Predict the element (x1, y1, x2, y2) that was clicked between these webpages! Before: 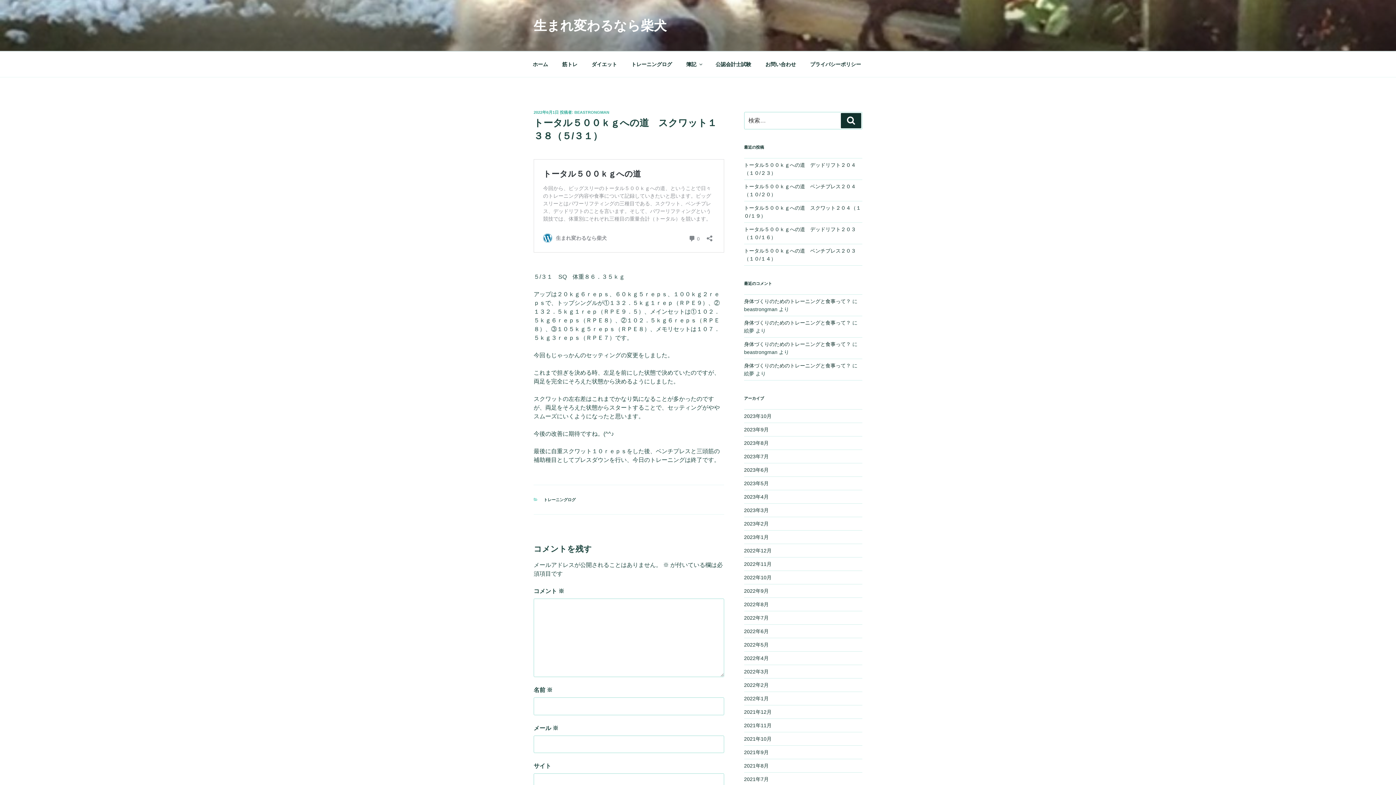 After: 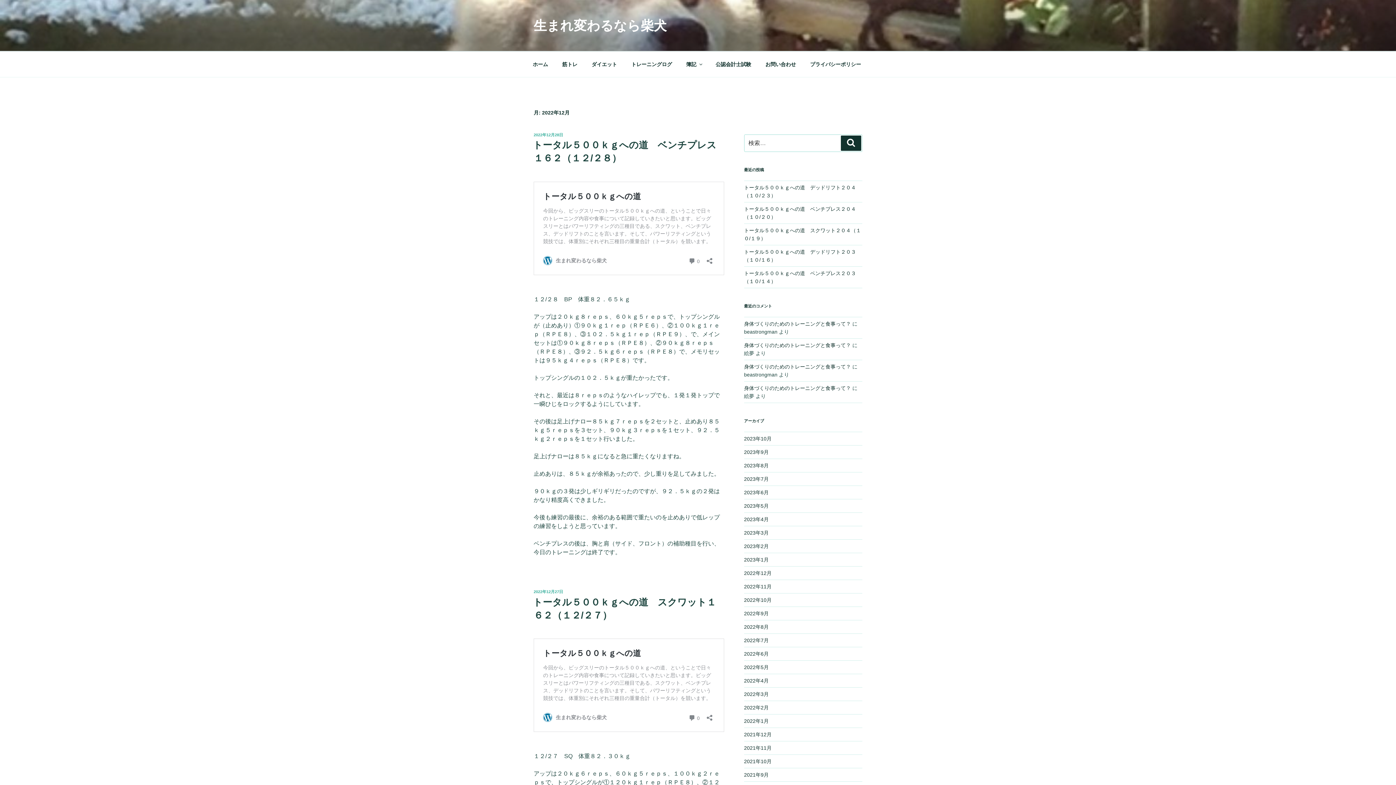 Action: label: 2022年12月 bbox: (744, 548, 771, 553)